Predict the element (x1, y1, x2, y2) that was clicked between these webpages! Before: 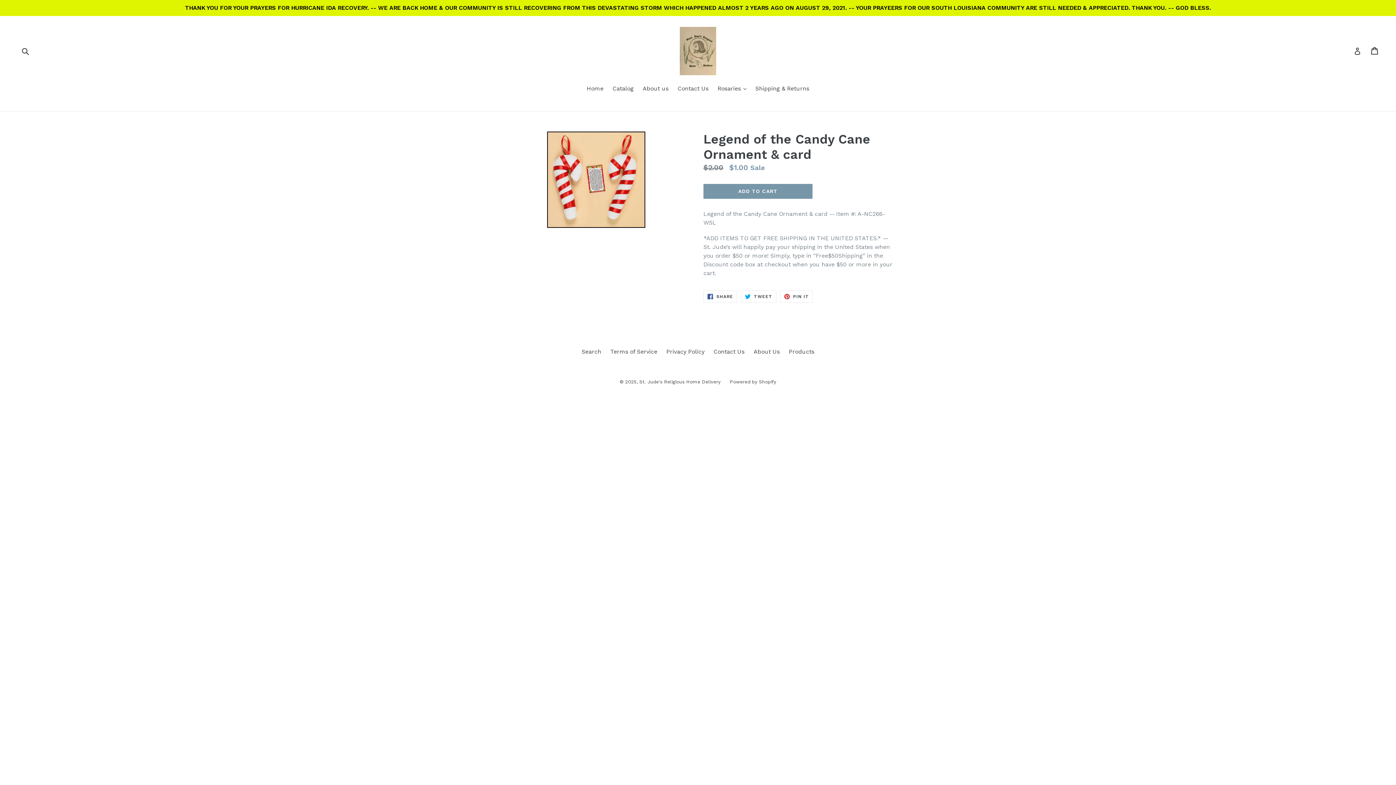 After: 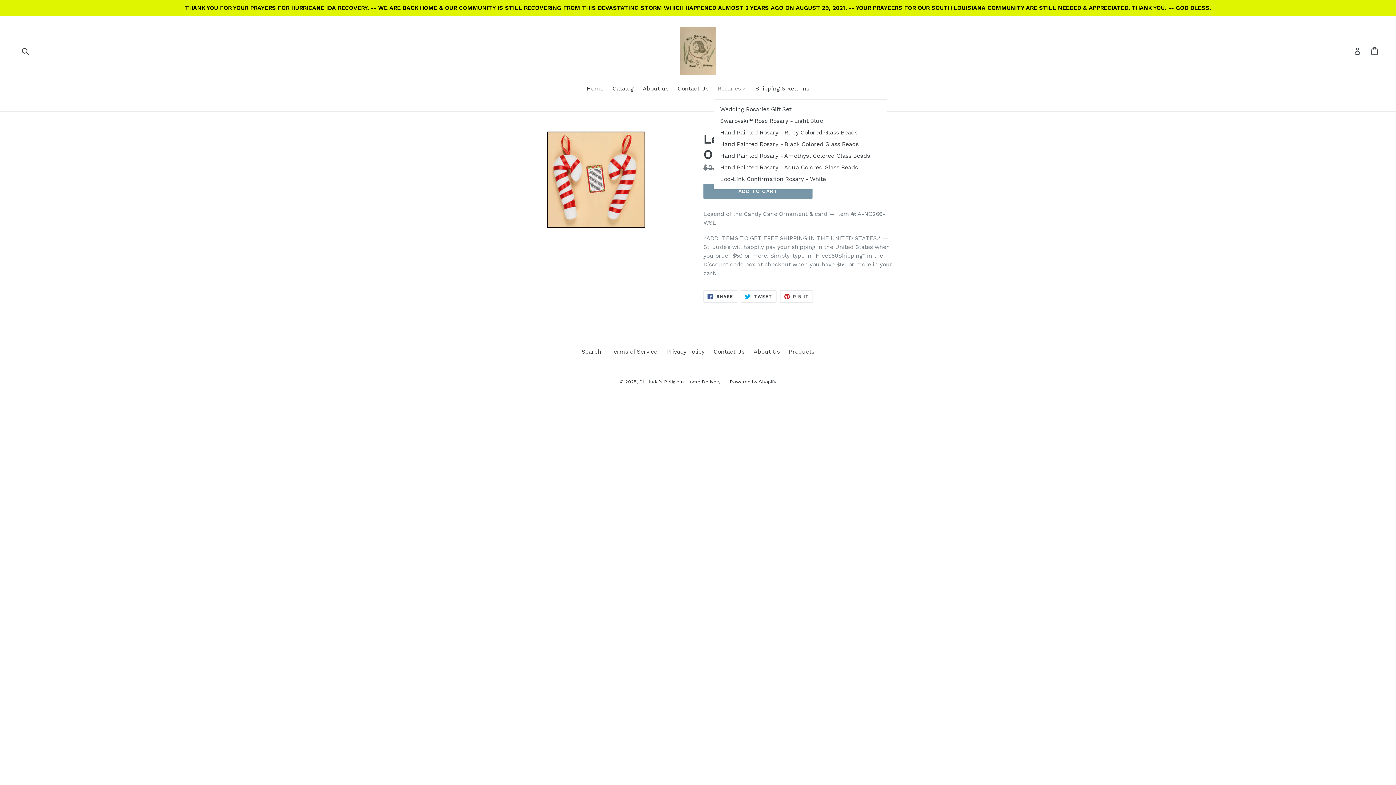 Action: bbox: (714, 84, 750, 94) label: Rosaries 
expand